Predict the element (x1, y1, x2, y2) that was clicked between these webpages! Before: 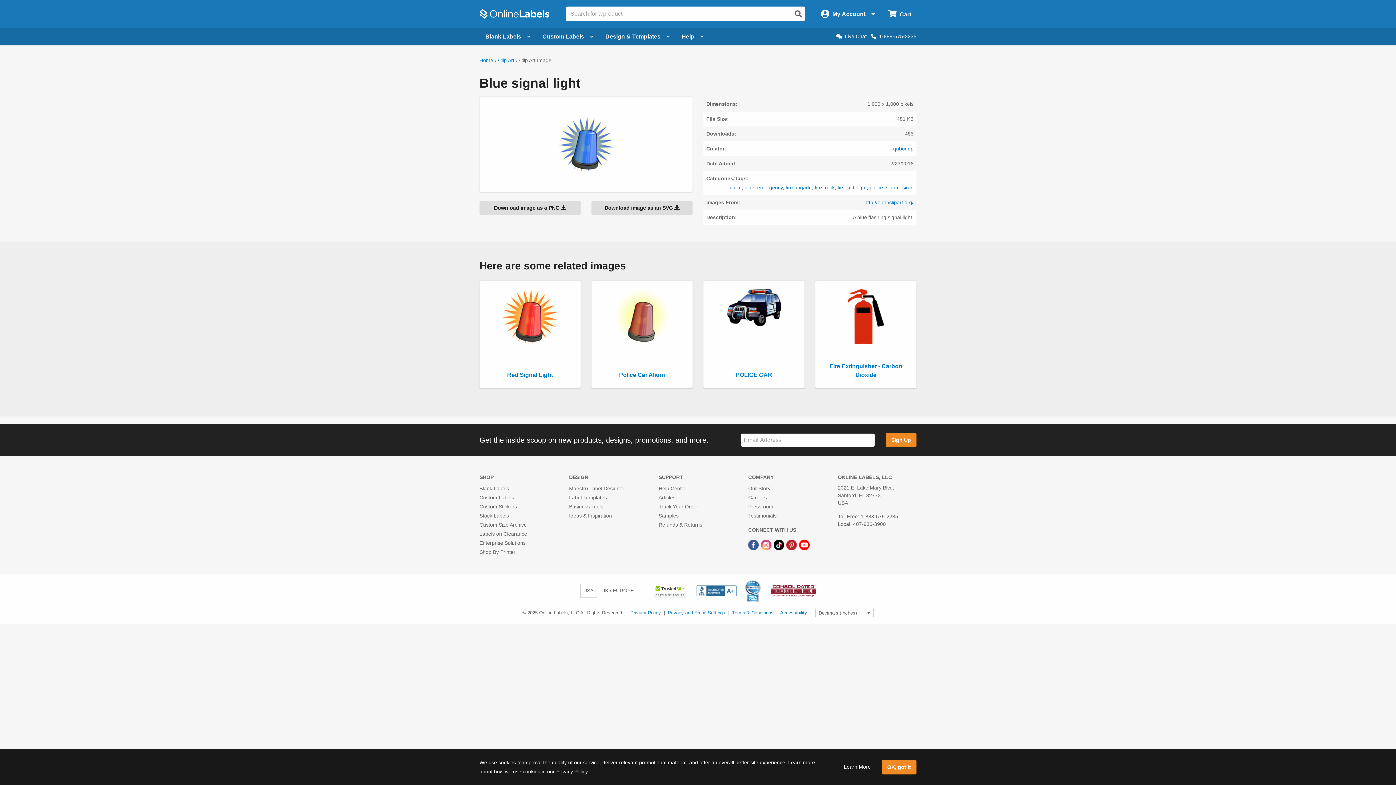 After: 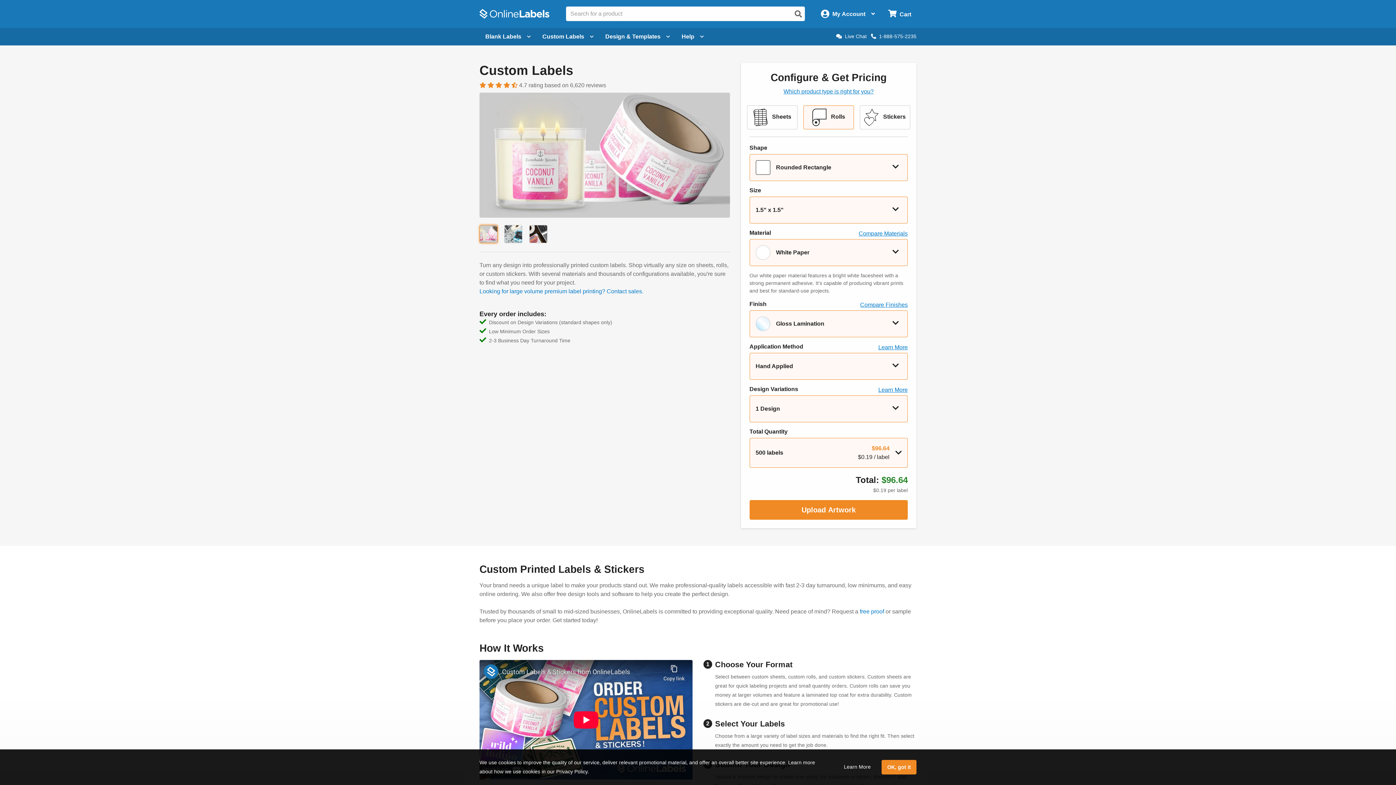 Action: label: Custom Labels bbox: (479, 495, 514, 500)